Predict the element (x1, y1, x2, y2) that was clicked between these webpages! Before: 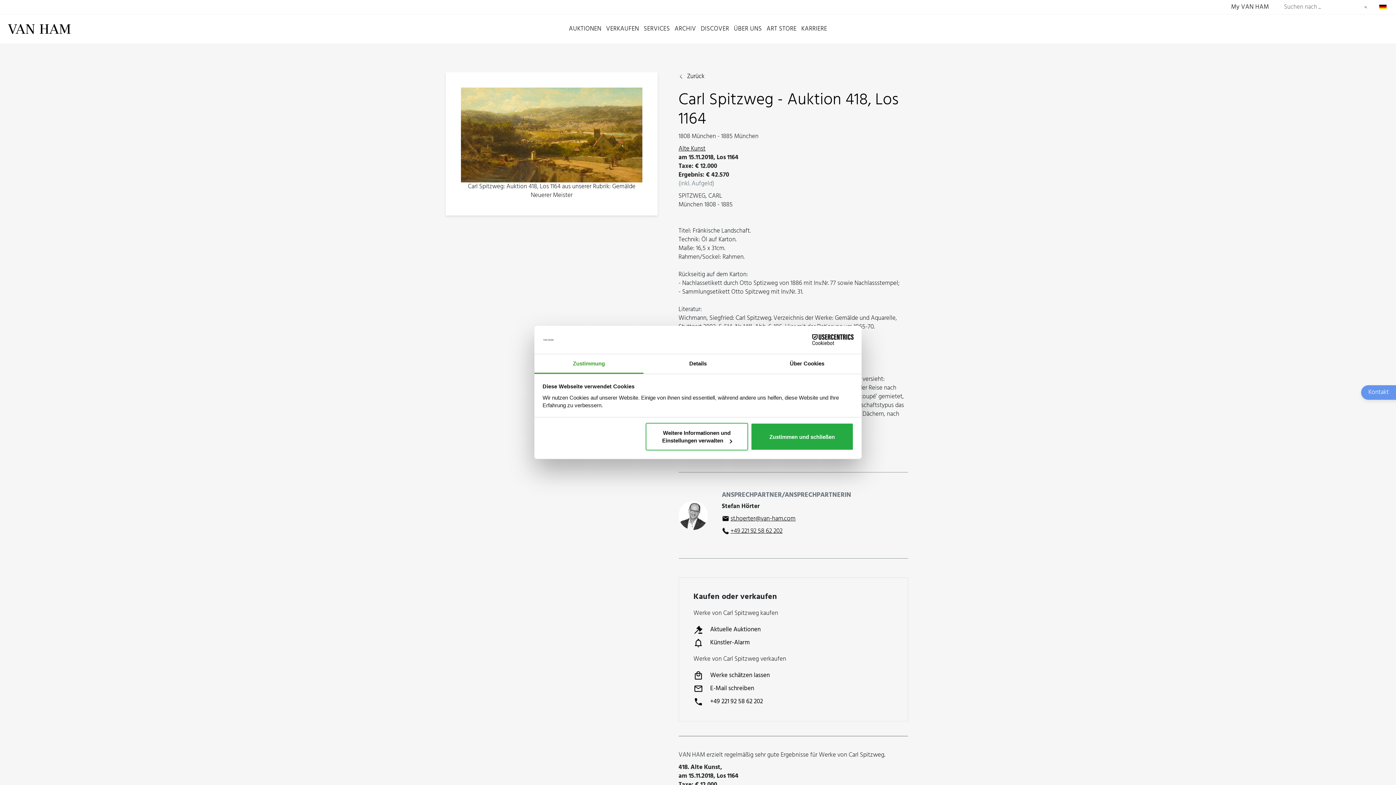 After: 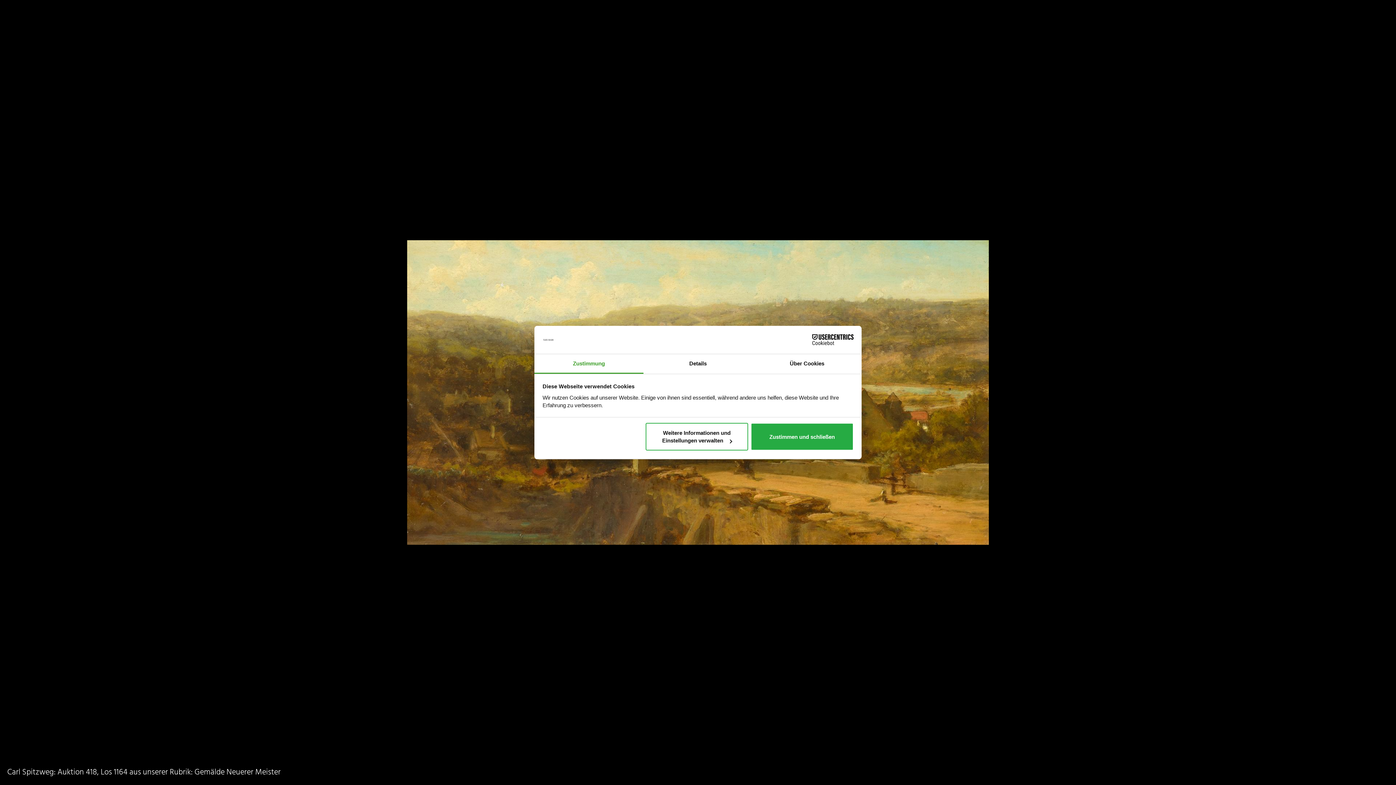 Action: bbox: (461, 87, 642, 182)